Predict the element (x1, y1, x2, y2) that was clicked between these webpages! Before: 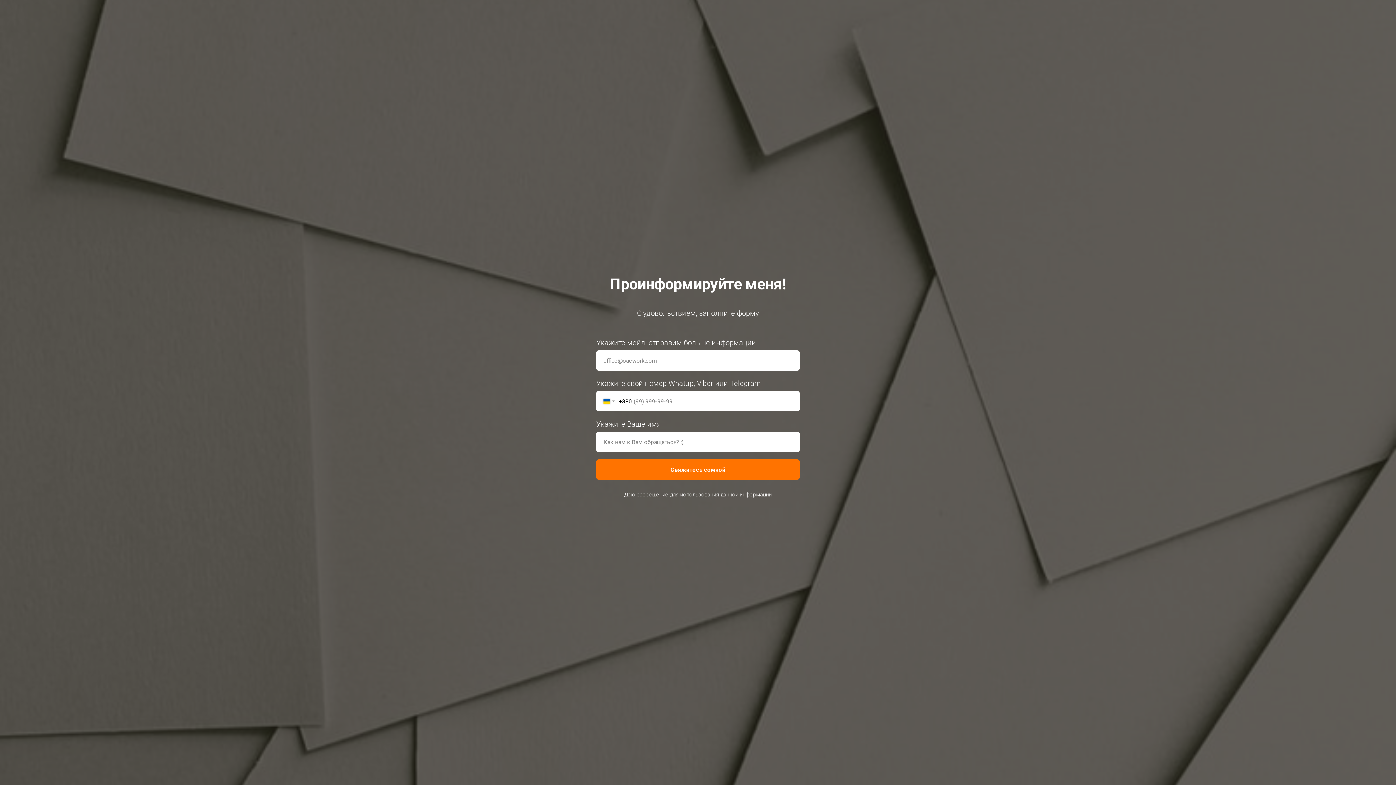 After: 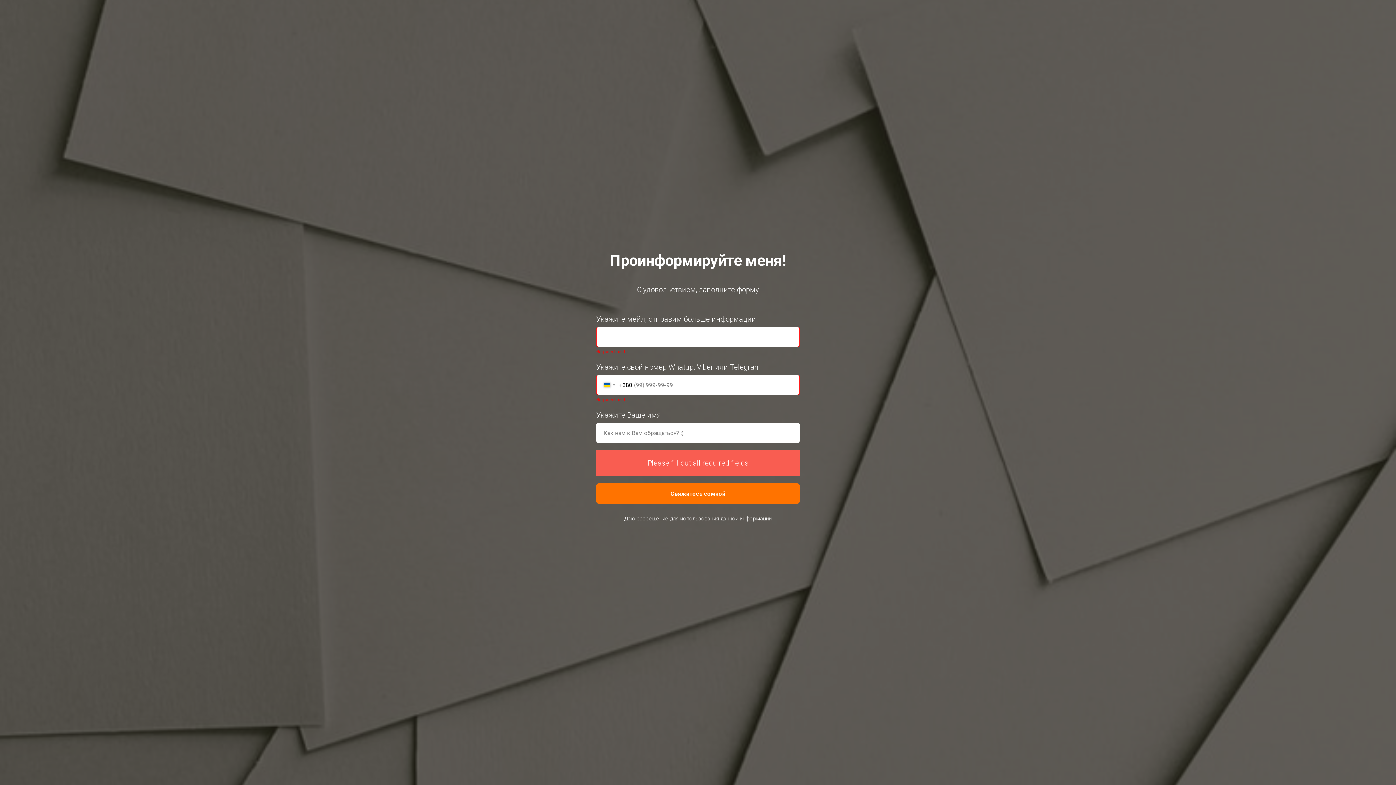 Action: label: Свяжитесь сомной bbox: (596, 459, 800, 480)